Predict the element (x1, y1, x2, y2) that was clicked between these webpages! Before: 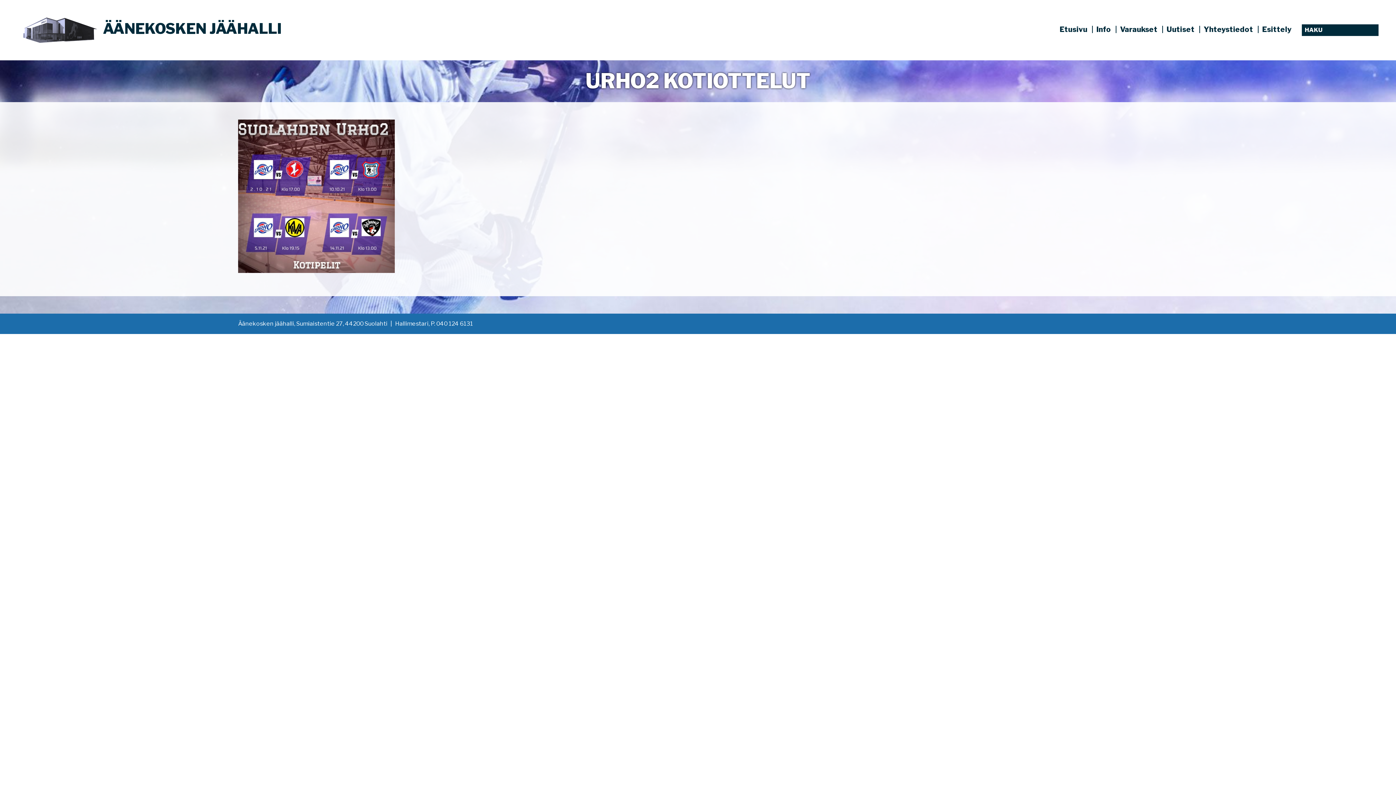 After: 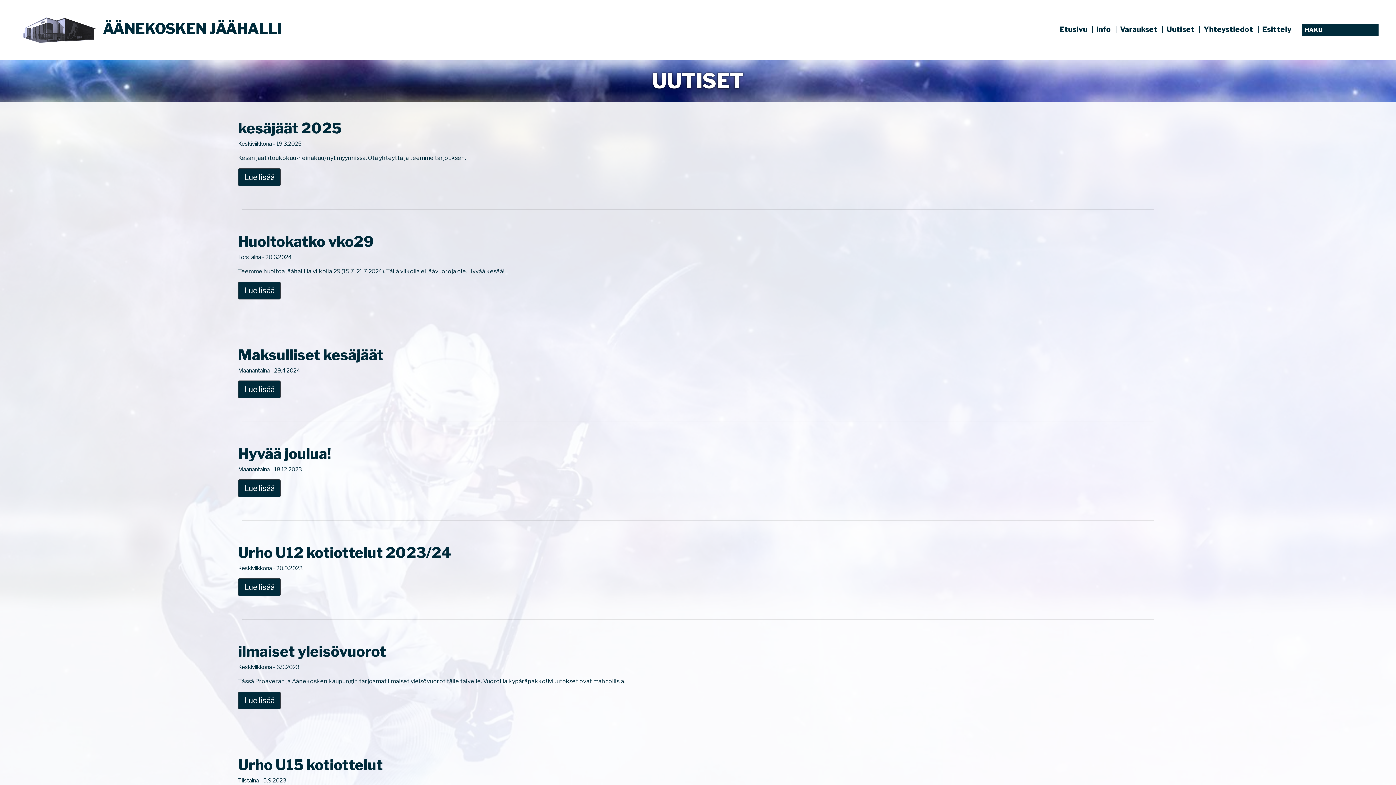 Action: label: Uutiset bbox: (1166, 25, 1194, 33)